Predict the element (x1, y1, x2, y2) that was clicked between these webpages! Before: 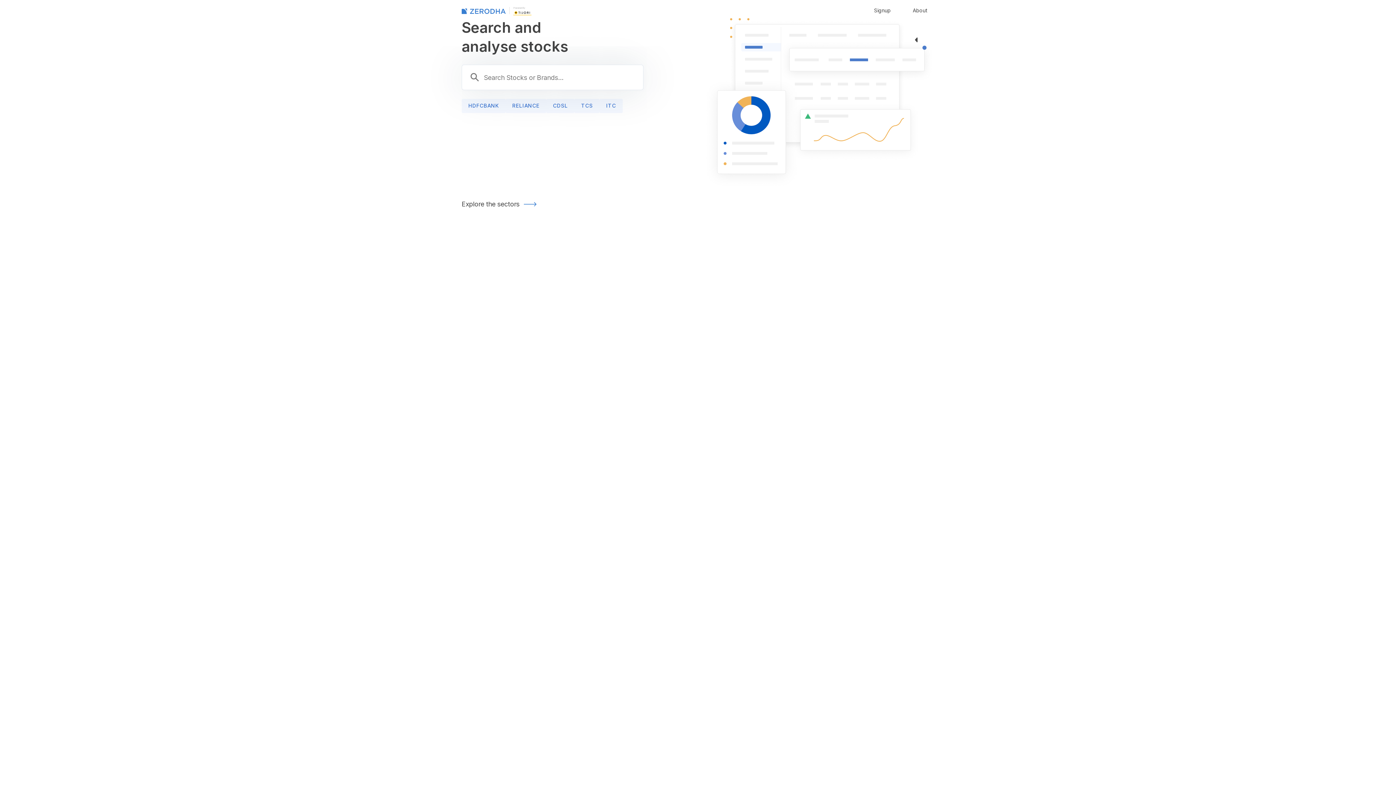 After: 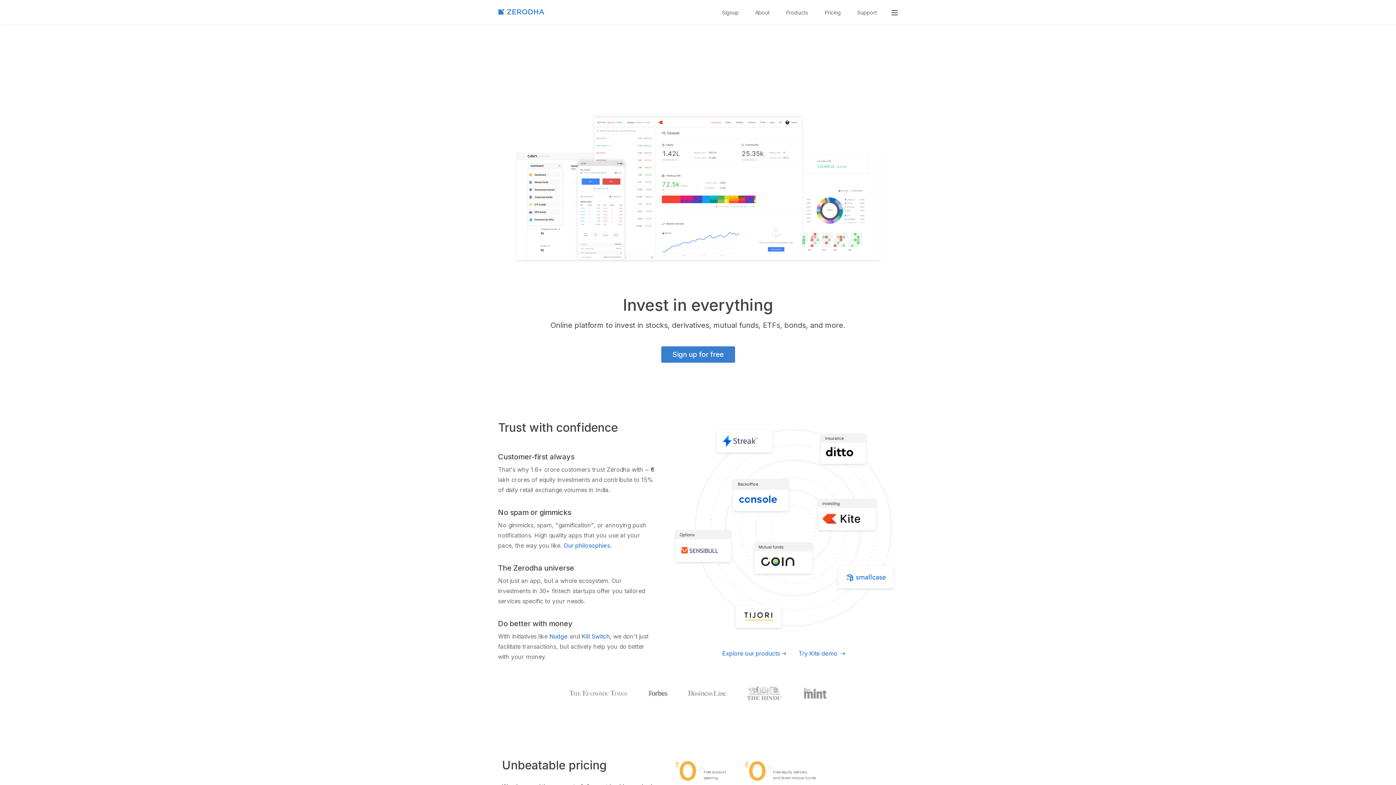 Action: bbox: (461, 6, 505, 14)